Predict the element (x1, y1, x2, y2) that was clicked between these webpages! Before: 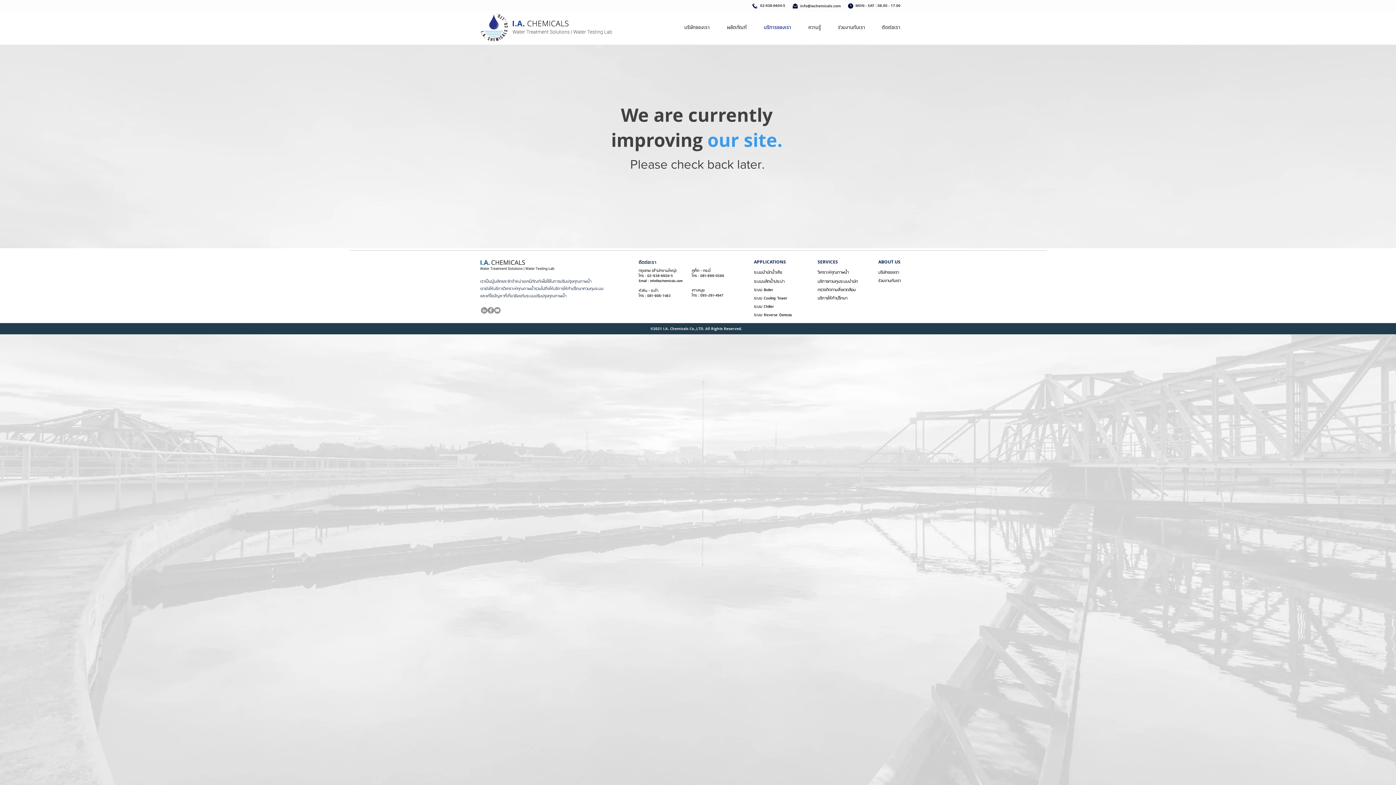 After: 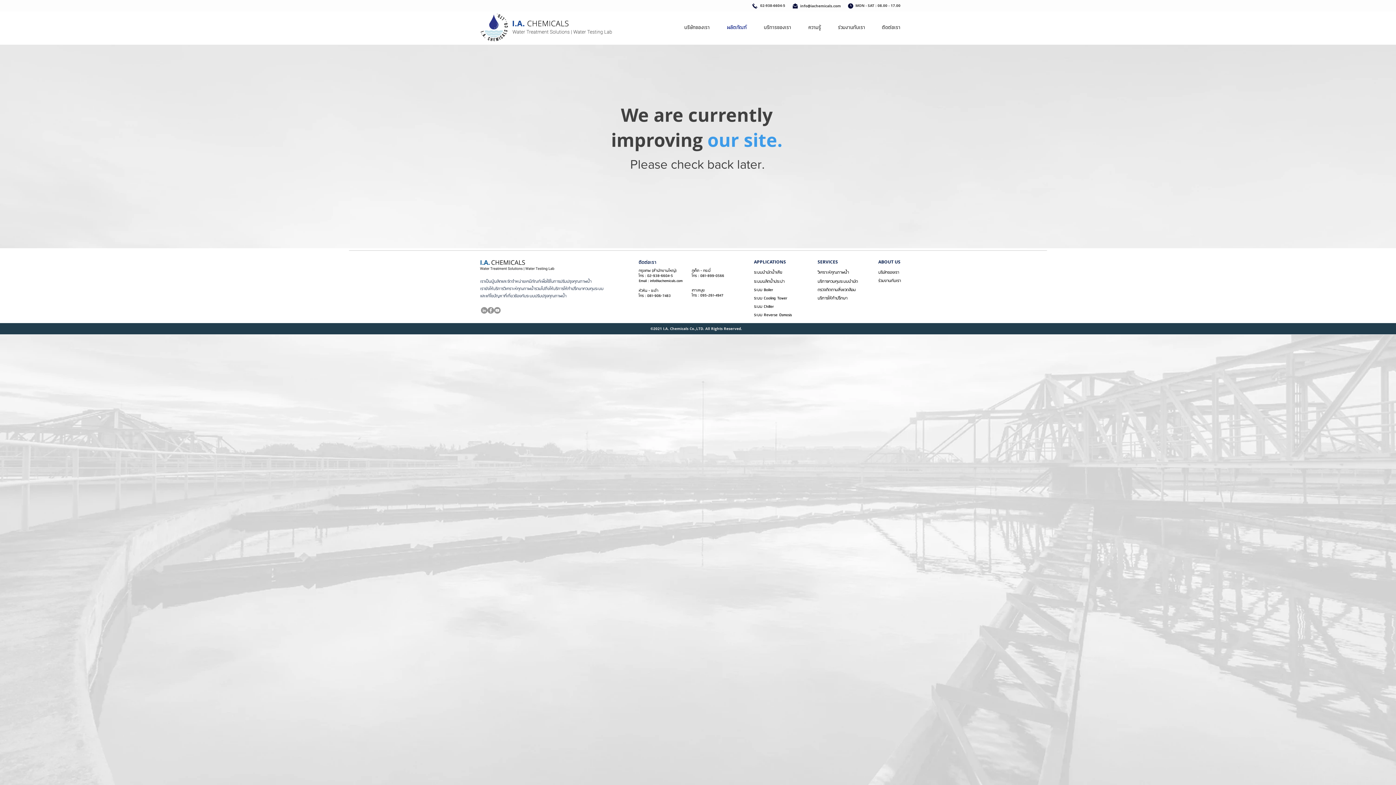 Action: label: ผลิตภัณฑ์ bbox: (718, 20, 755, 34)